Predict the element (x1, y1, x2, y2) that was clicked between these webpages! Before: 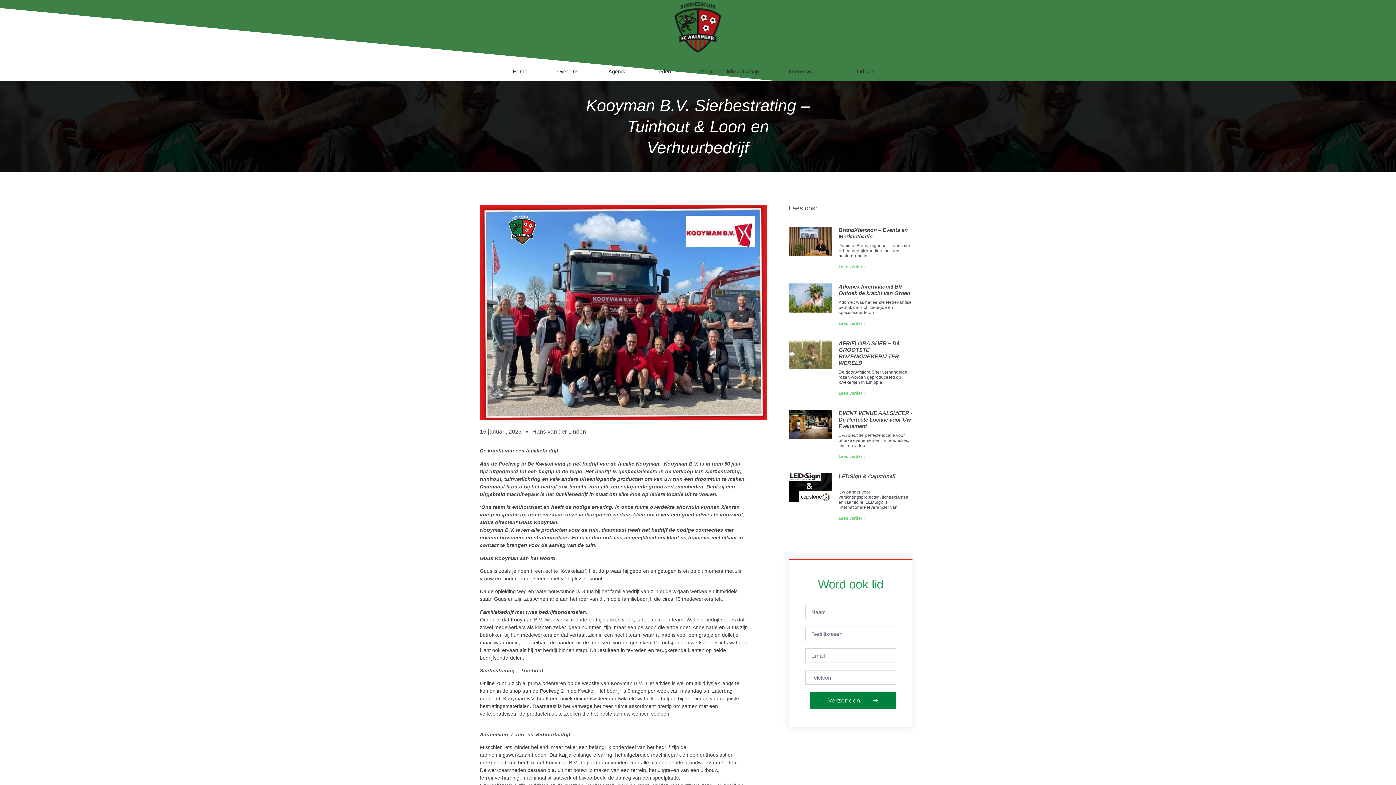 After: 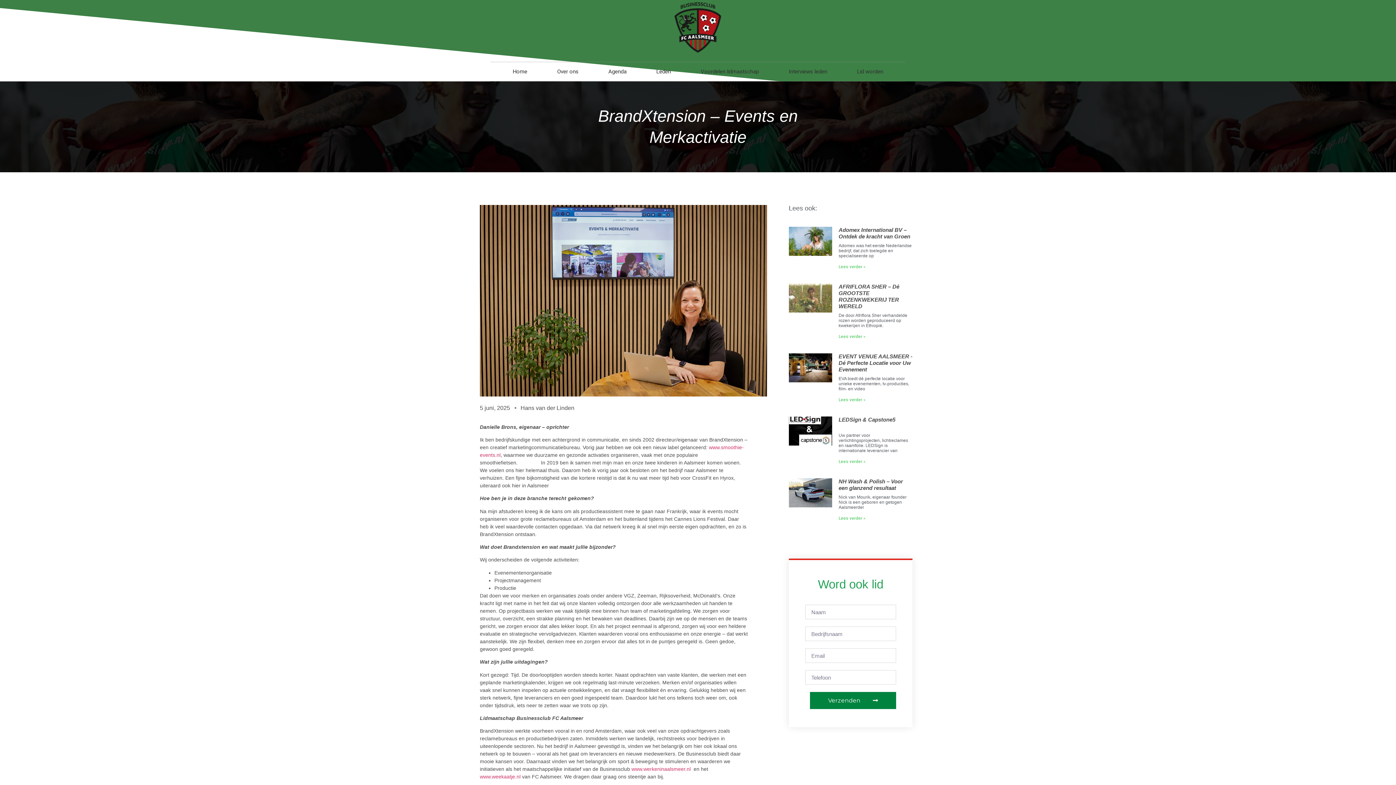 Action: bbox: (789, 226, 832, 270)